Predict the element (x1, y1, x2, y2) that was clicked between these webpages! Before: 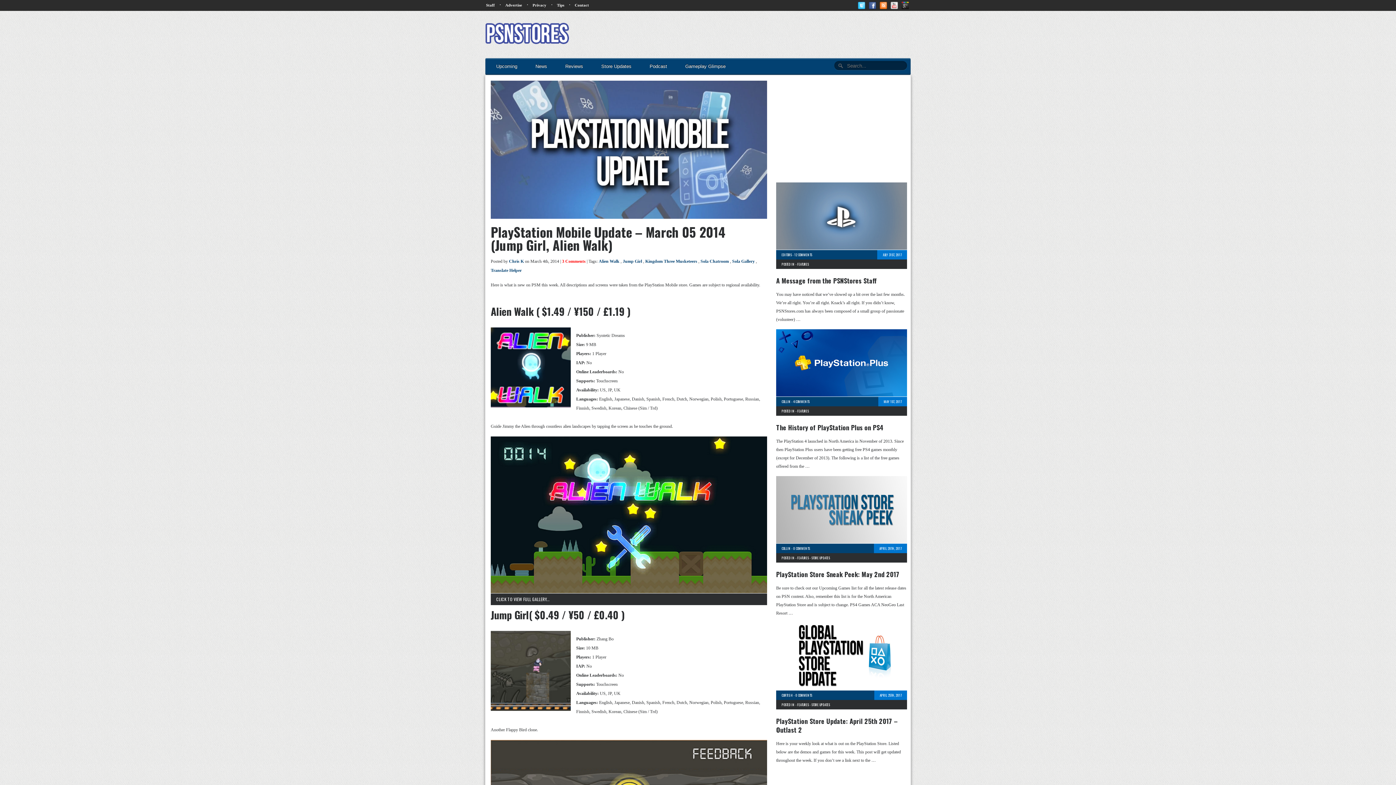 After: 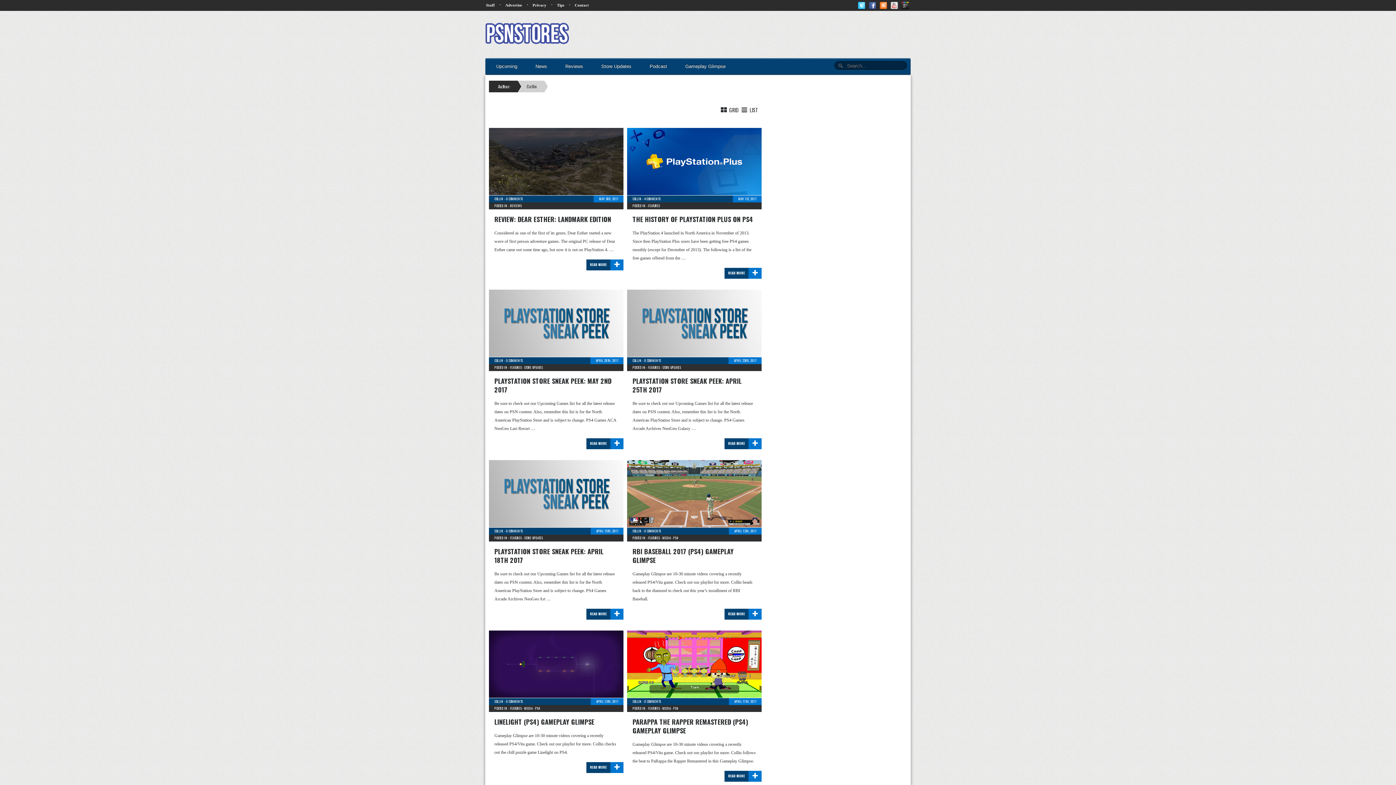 Action: label: COLLIN bbox: (781, 546, 790, 551)